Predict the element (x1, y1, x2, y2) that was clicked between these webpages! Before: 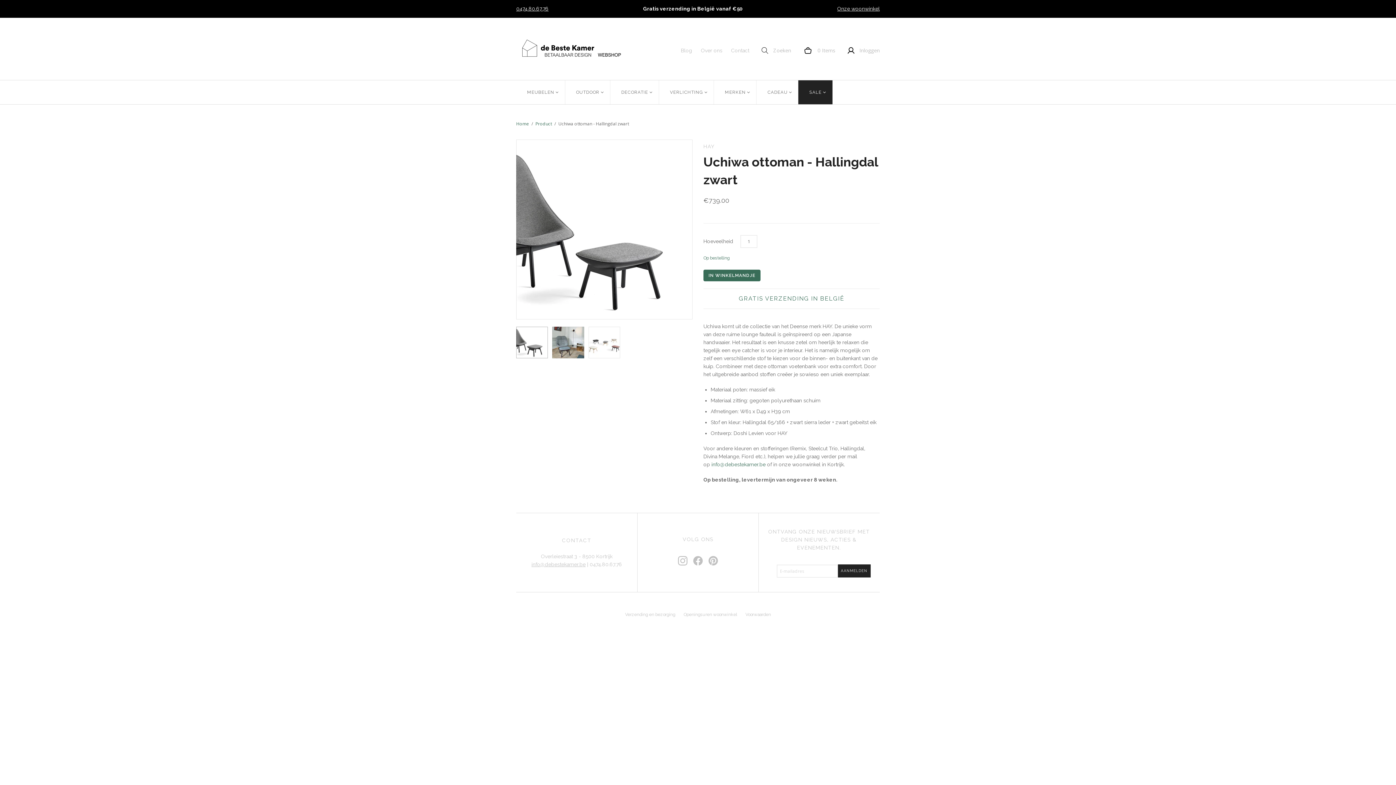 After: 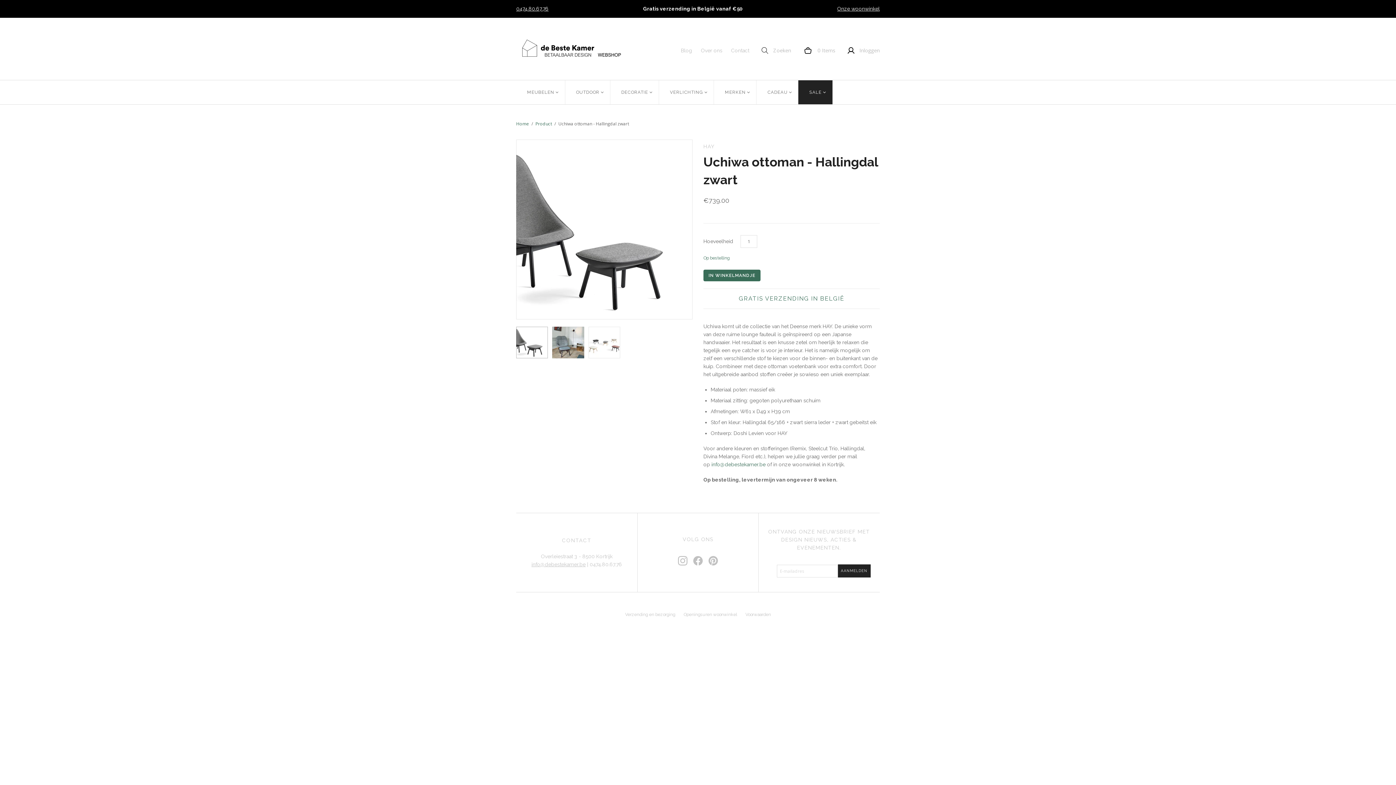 Action: bbox: (531, 561, 585, 567) label: info@debestekamer.be